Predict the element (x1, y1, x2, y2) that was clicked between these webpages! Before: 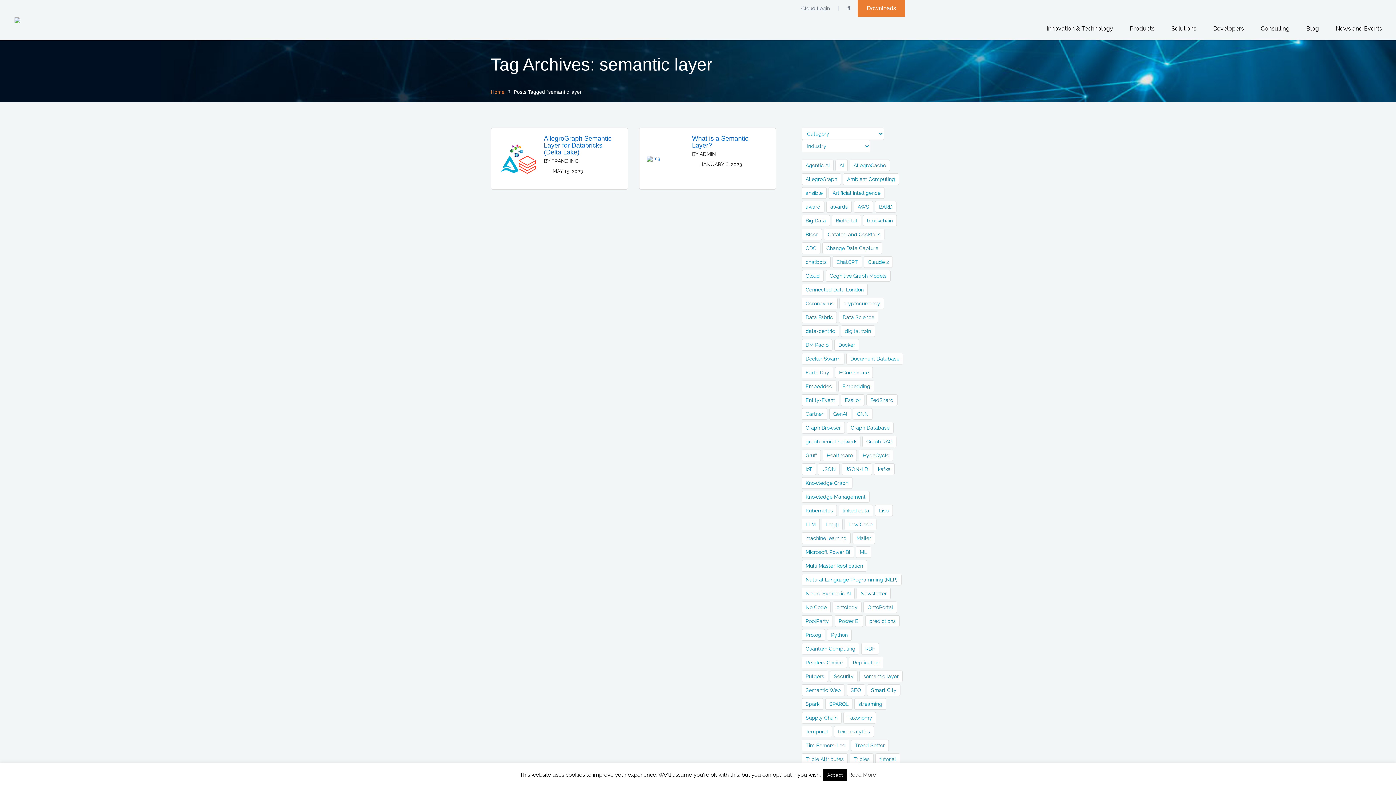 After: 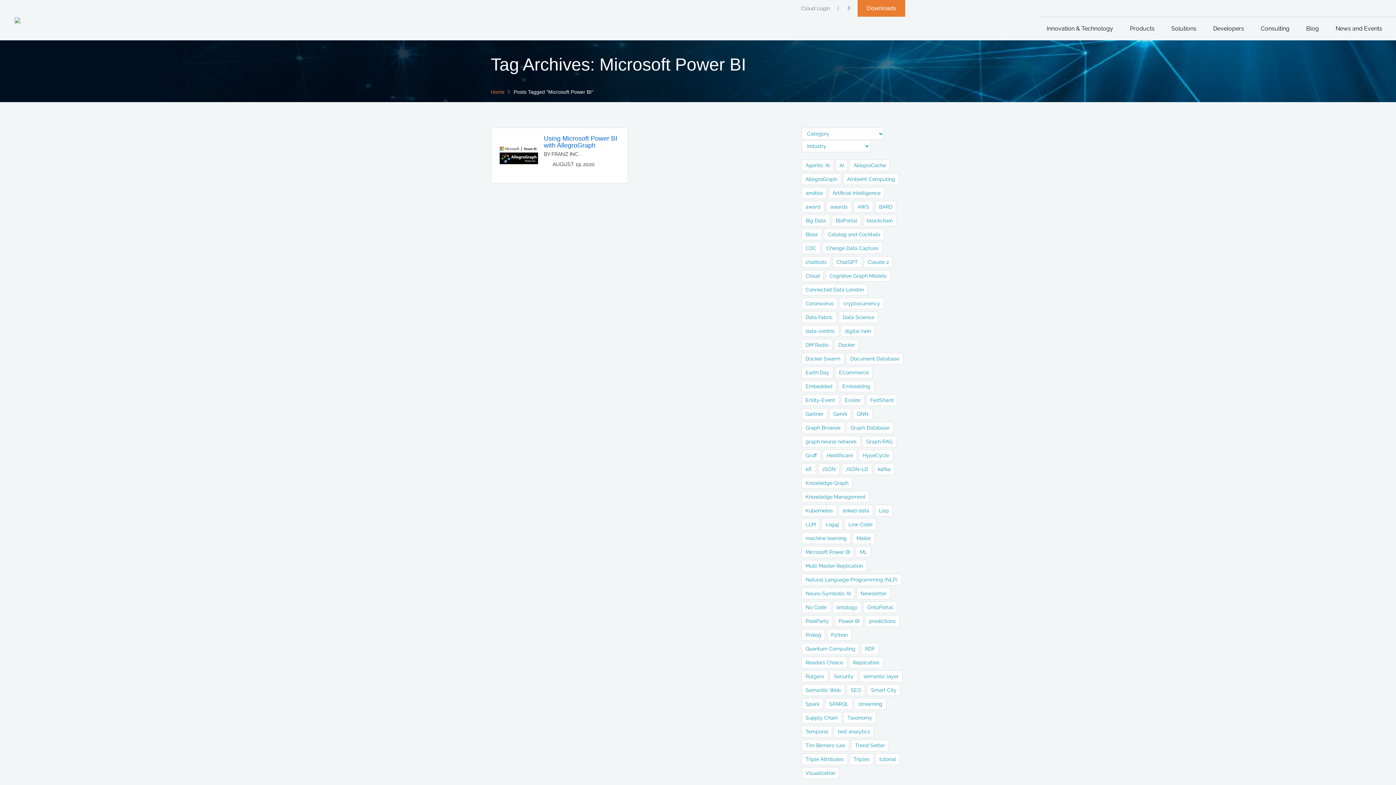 Action: bbox: (801, 546, 854, 558) label: Microsoft Power BI